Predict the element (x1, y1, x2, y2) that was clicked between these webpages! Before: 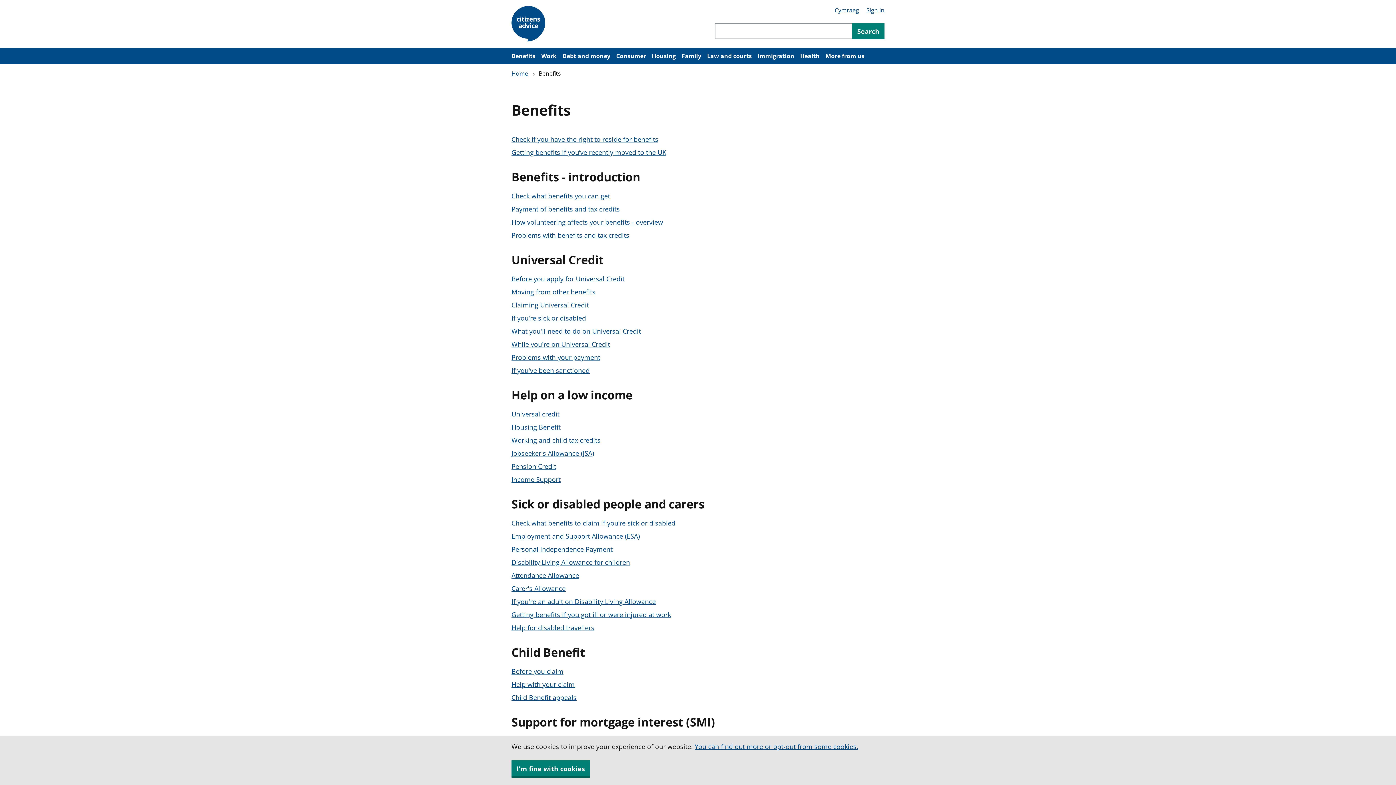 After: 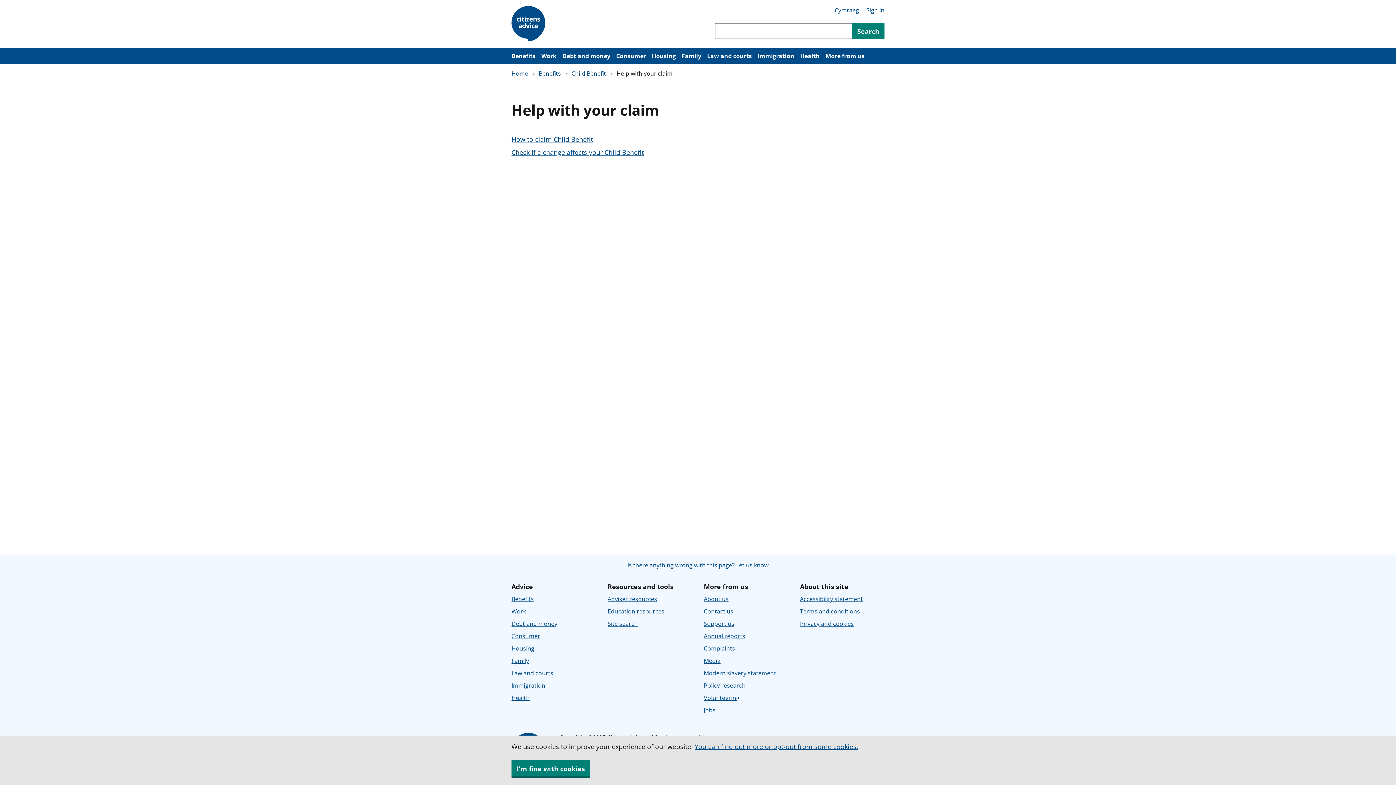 Action: bbox: (511, 680, 574, 689) label: Help with your claim